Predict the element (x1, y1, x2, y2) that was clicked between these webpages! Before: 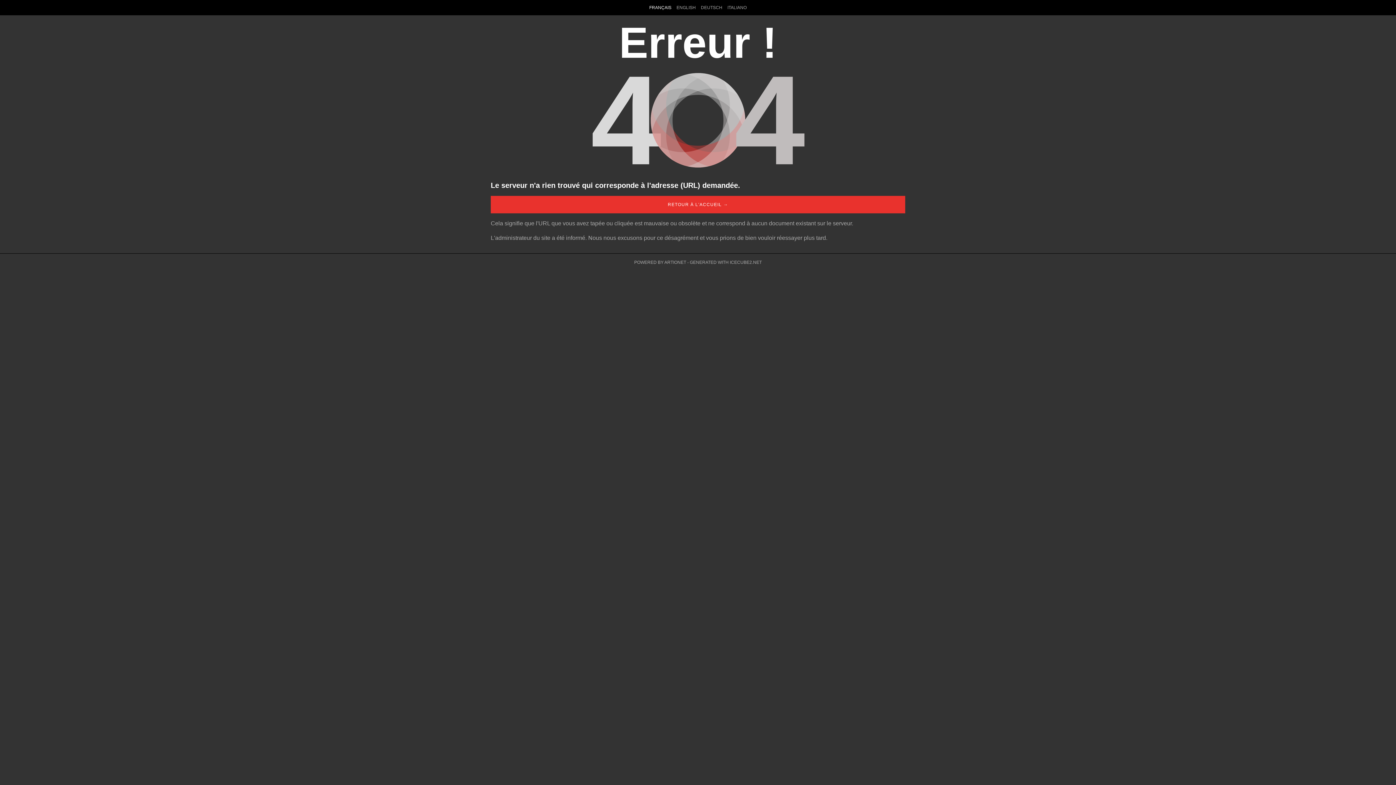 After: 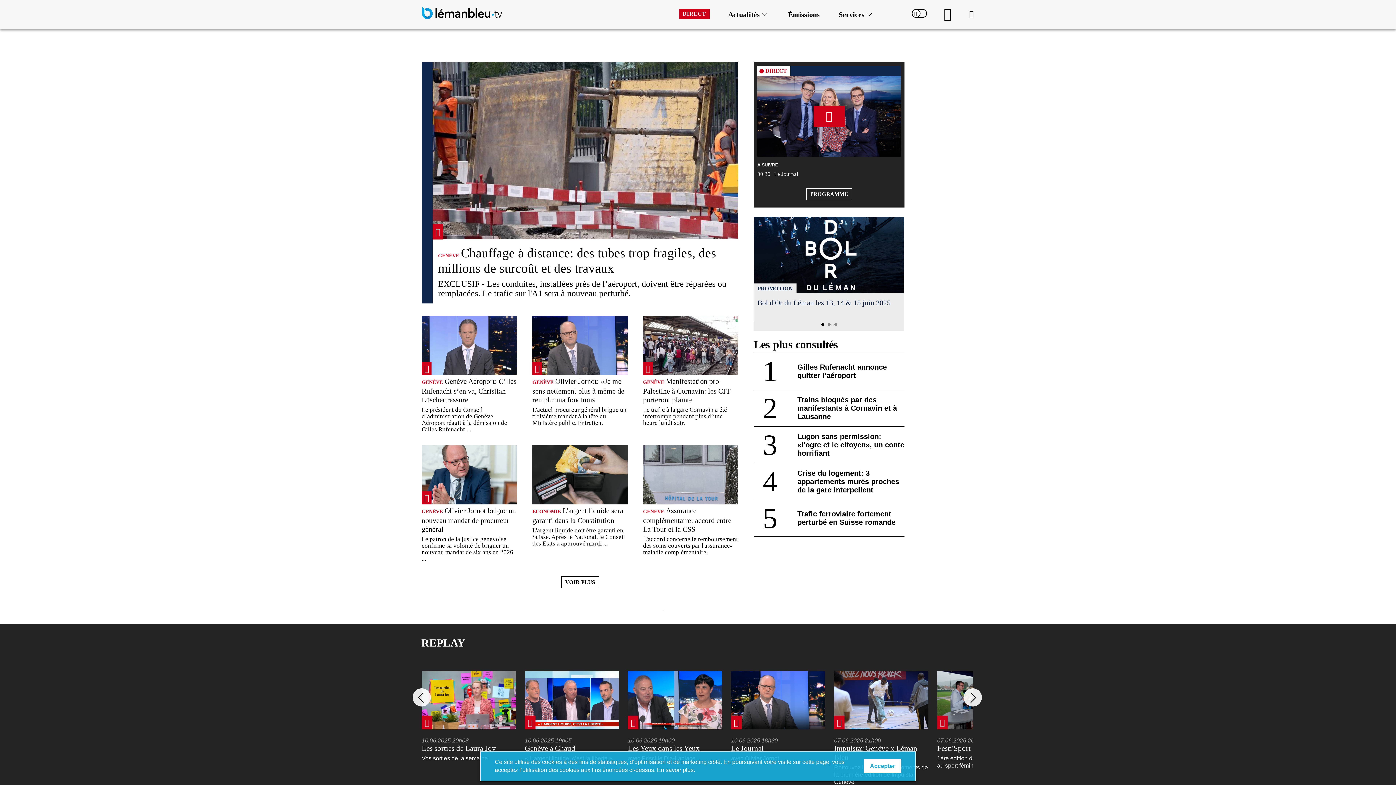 Action: bbox: (490, 196, 905, 213) label: RETOUR À L'ACCUEIL →